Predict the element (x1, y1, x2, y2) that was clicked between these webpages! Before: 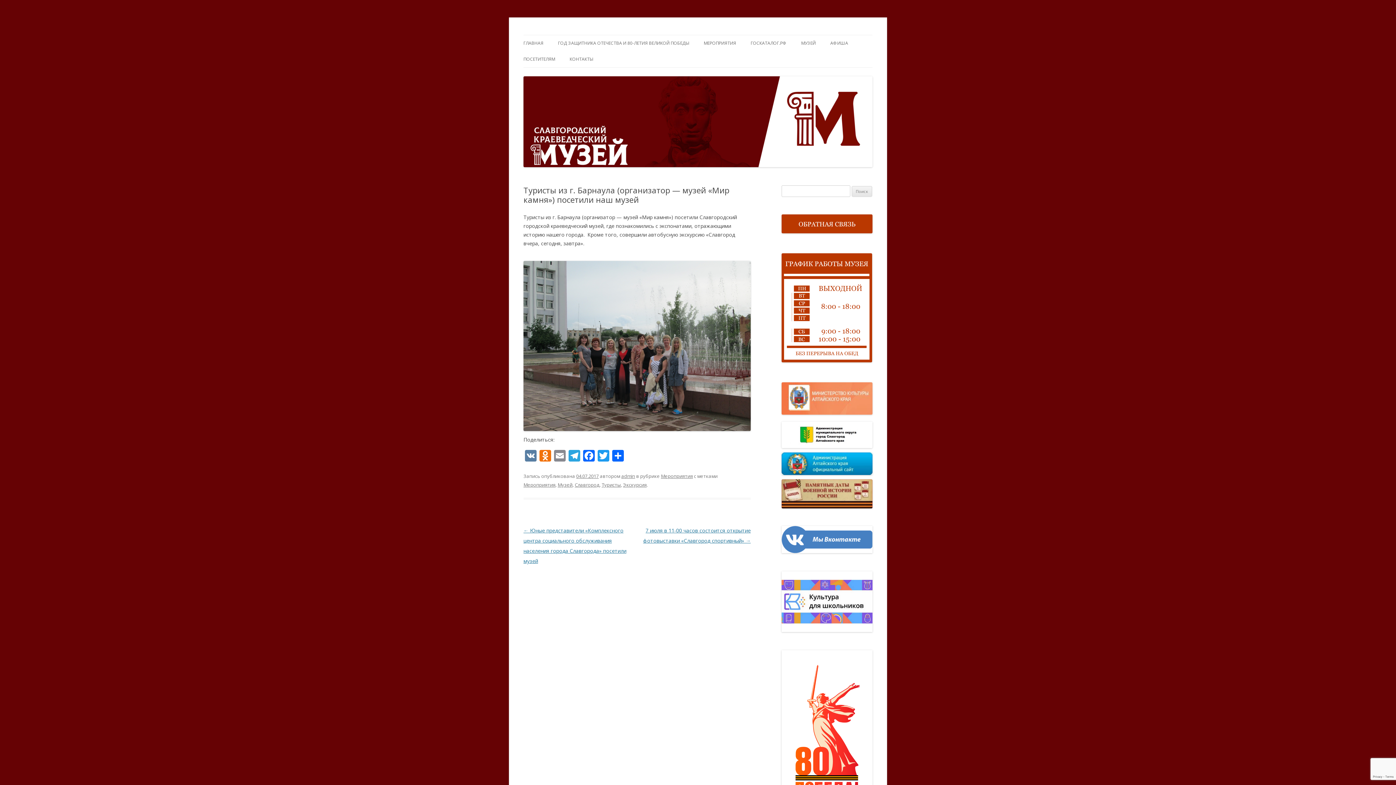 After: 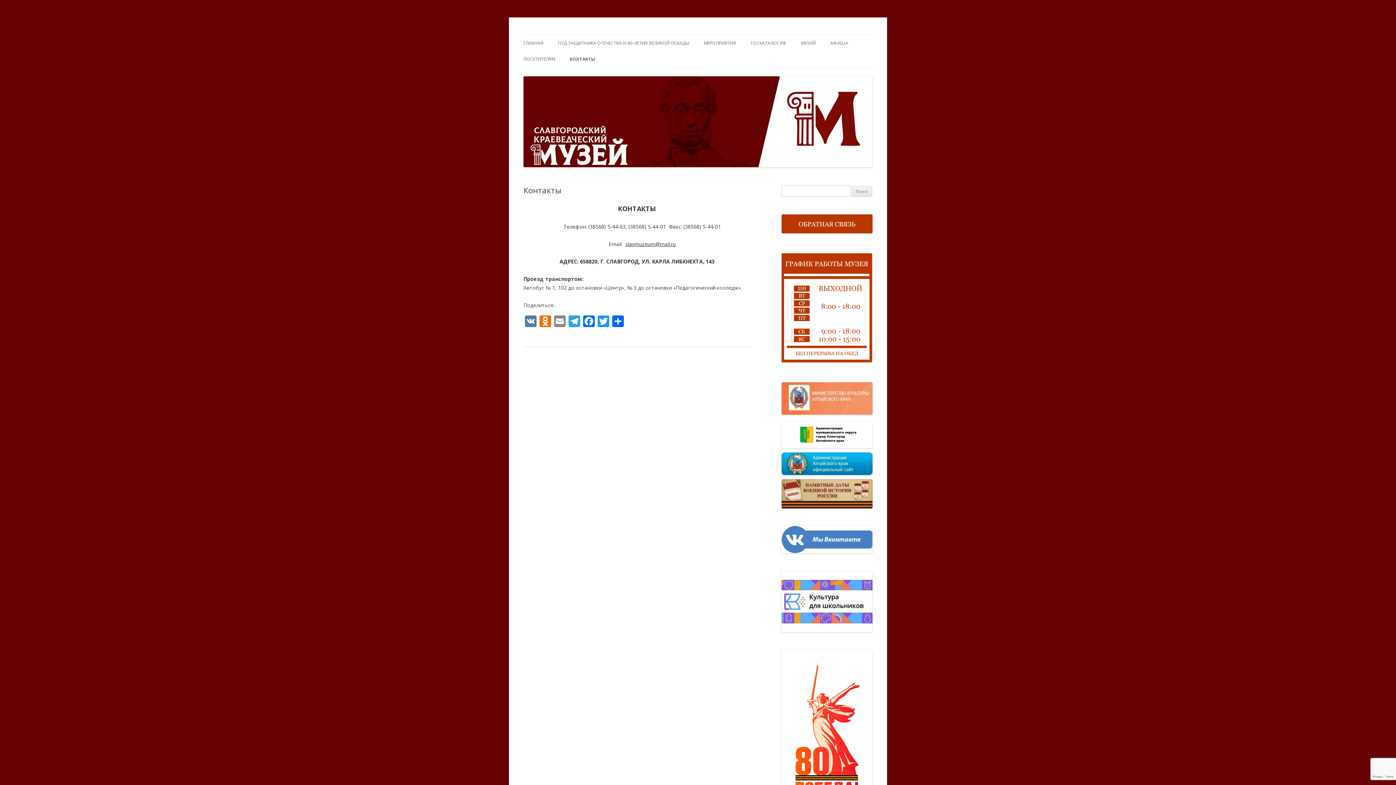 Action: bbox: (569, 51, 593, 67) label: КОНТАКТЫ